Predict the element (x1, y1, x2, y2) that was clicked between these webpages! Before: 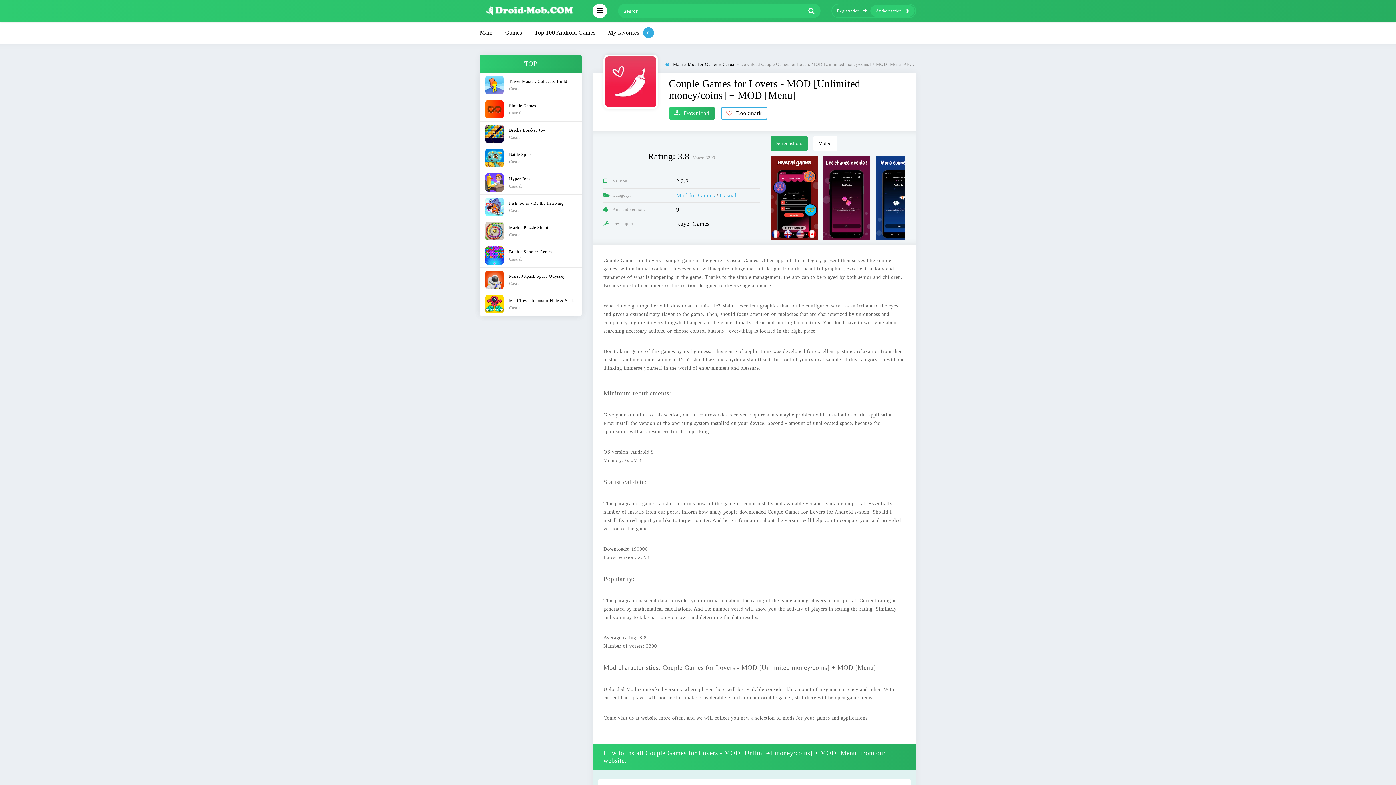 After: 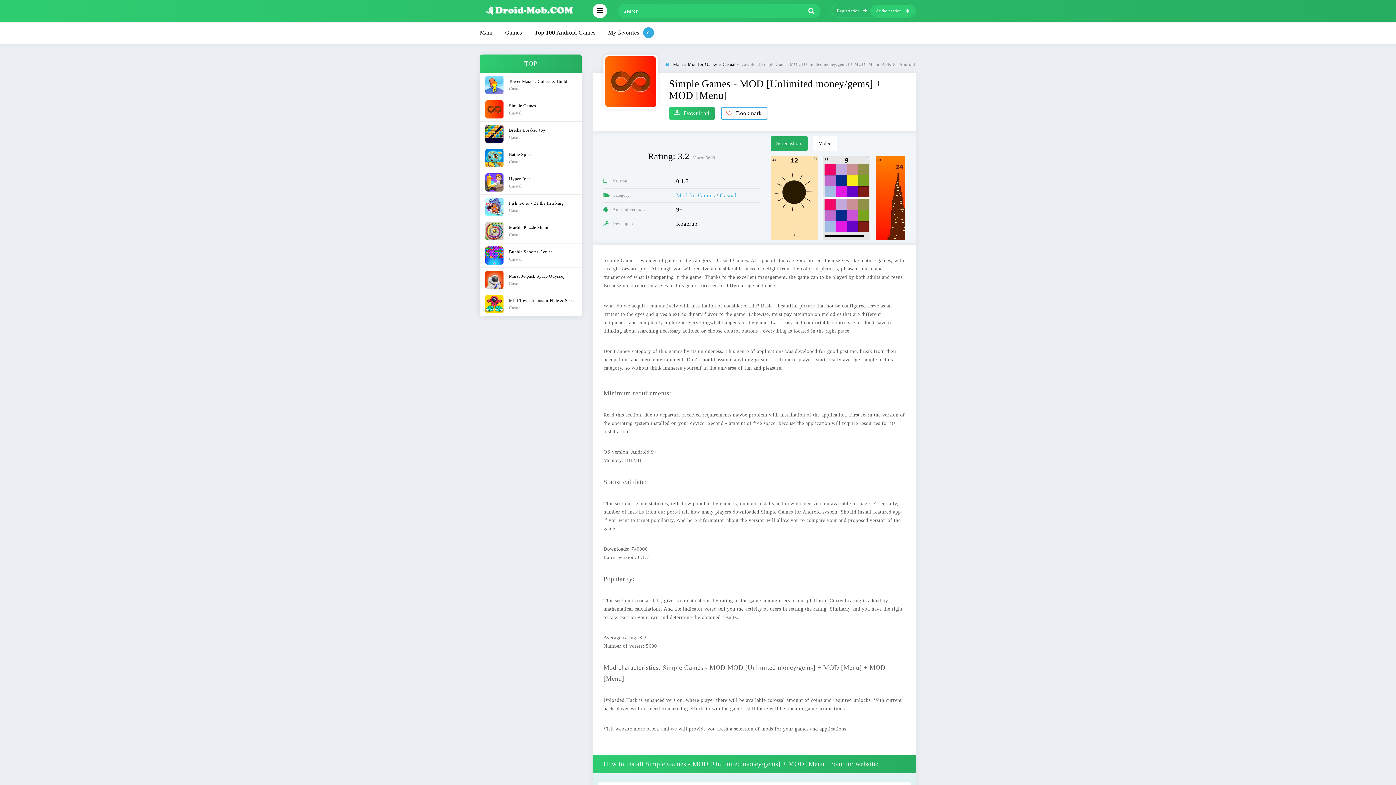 Action: bbox: (480, 97, 581, 121) label: Simple Games
Casual